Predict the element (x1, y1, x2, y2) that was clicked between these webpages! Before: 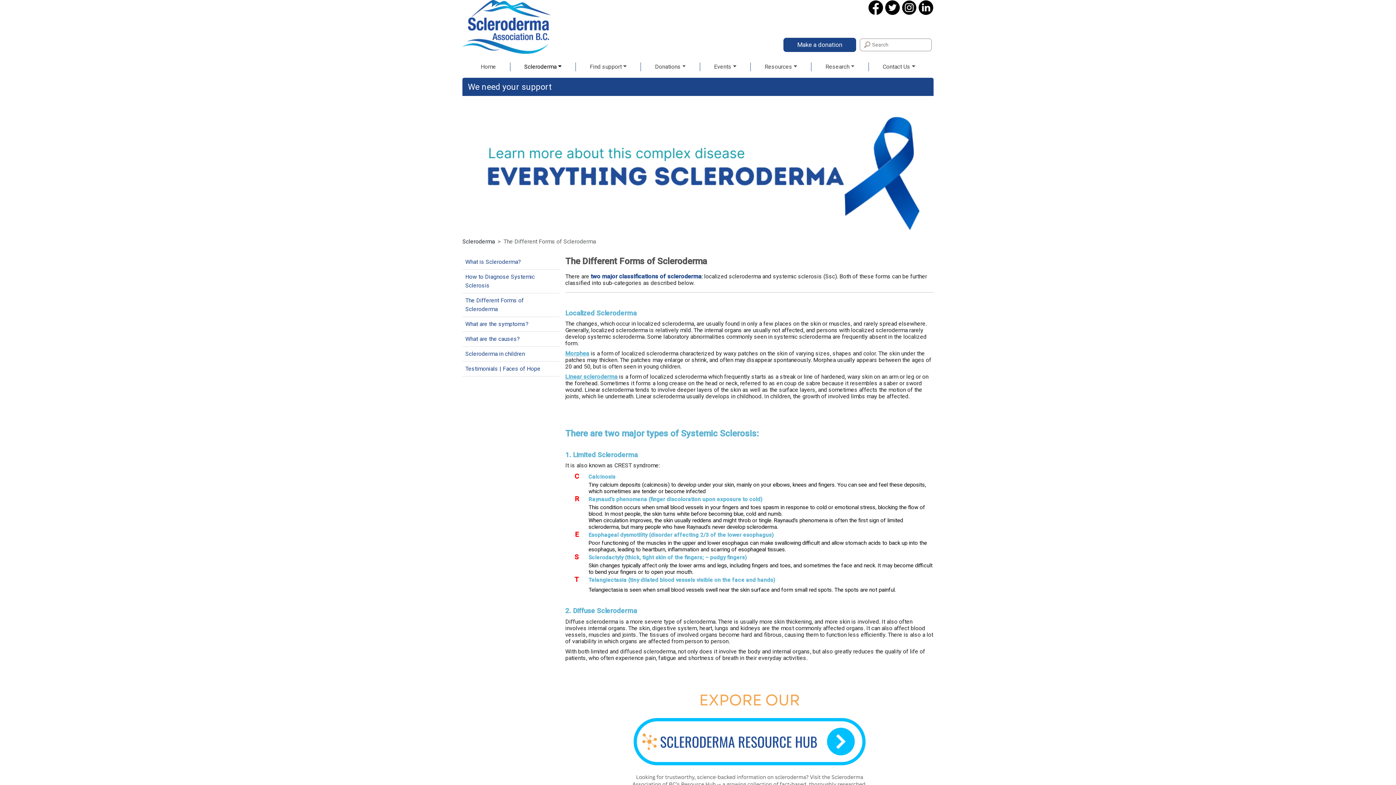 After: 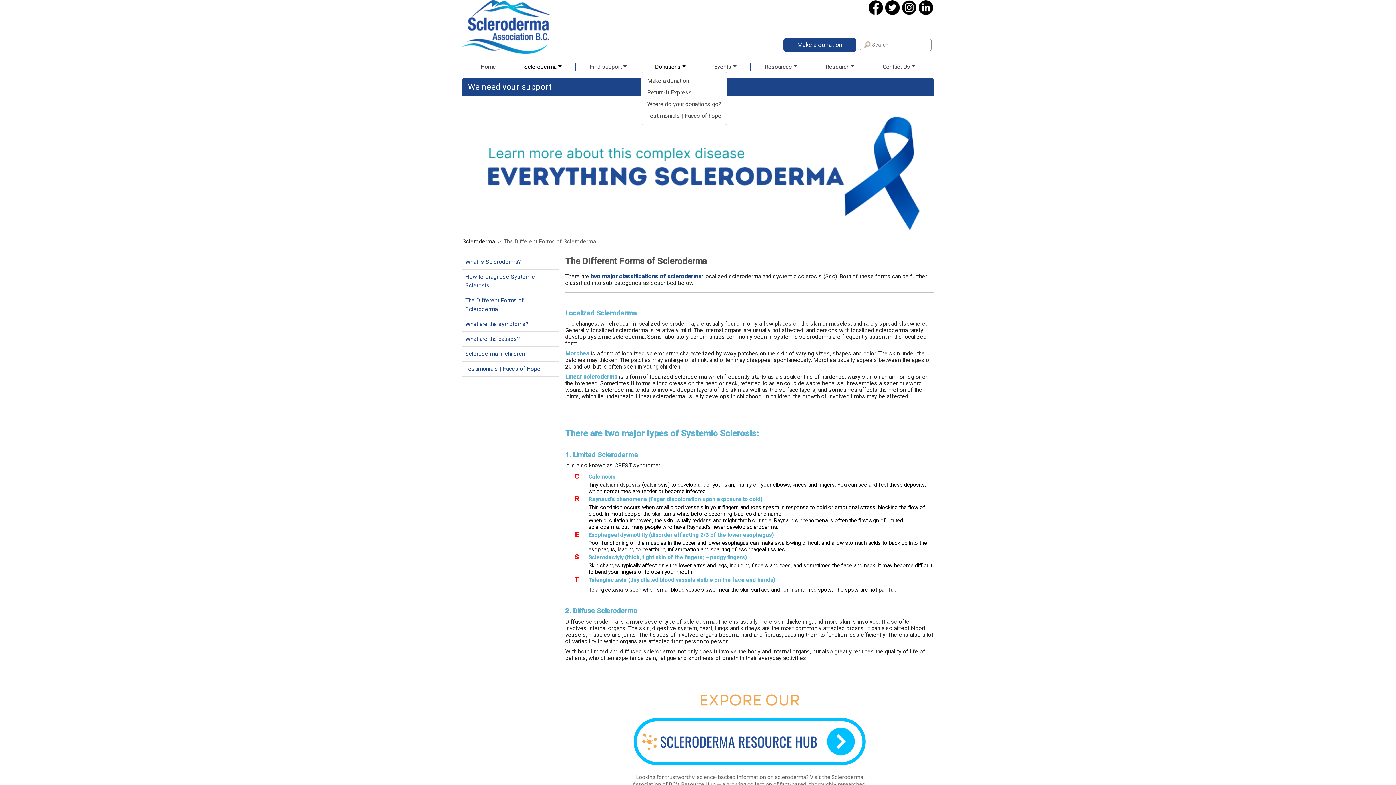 Action: label: Donations bbox: (641, 62, 699, 71)